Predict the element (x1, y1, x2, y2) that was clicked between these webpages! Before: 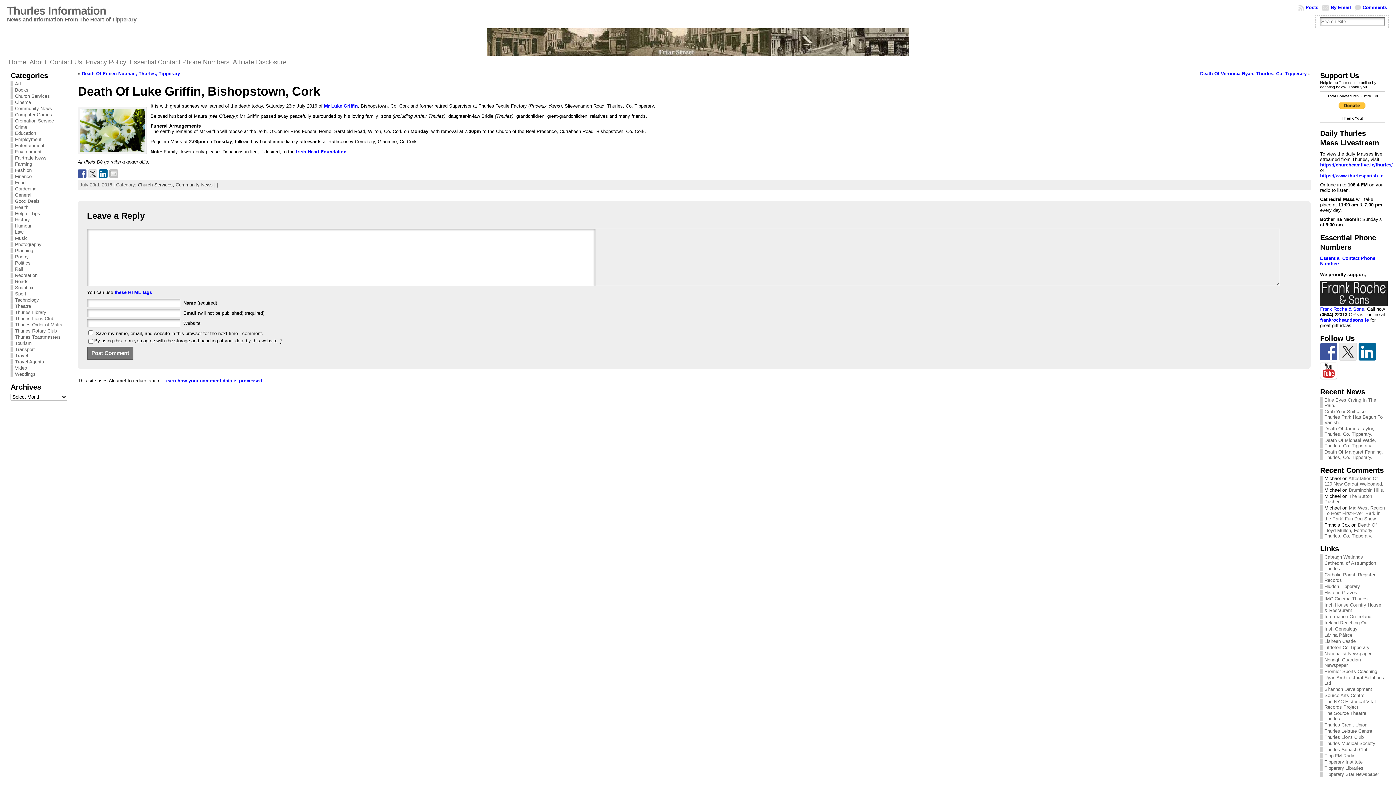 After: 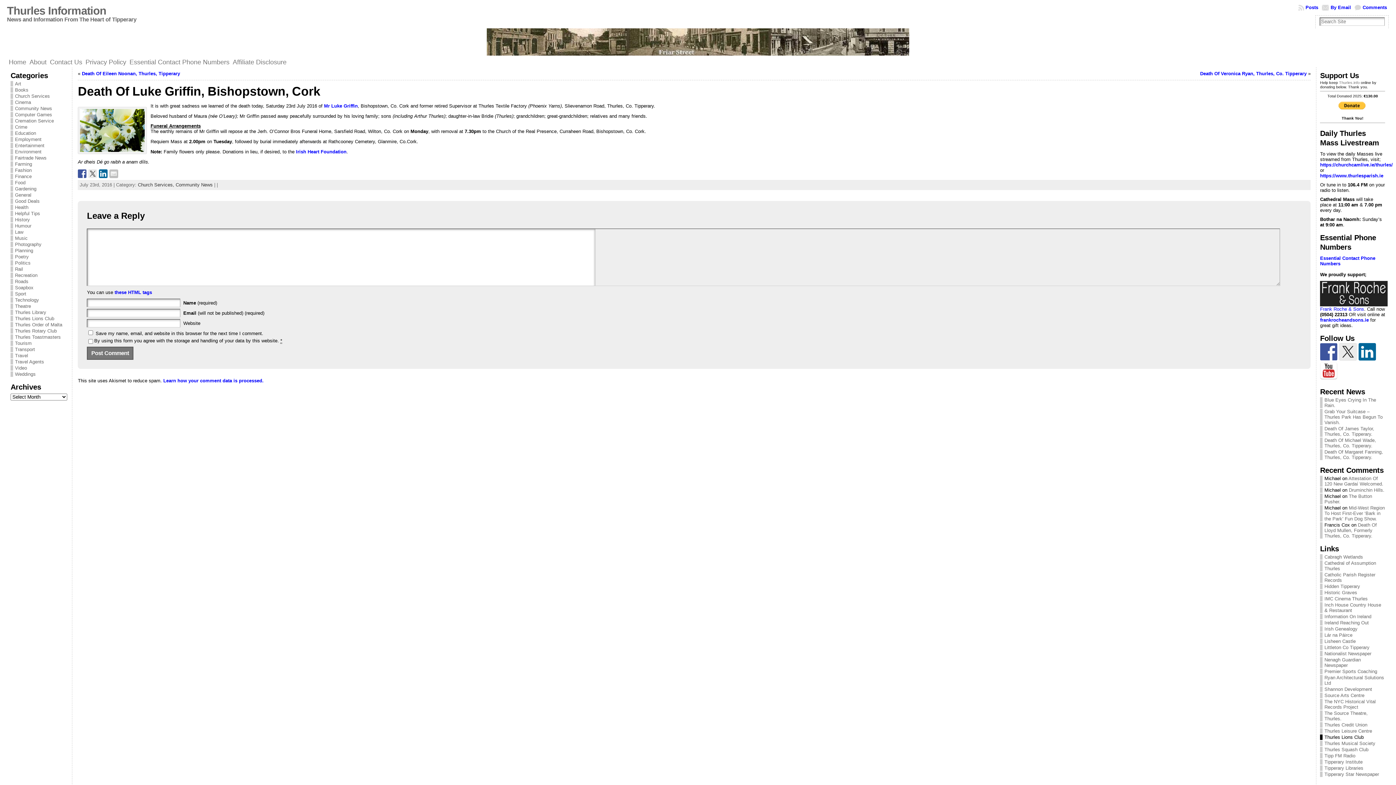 Action: label: Thurles Lions Club bbox: (1324, 734, 1364, 740)